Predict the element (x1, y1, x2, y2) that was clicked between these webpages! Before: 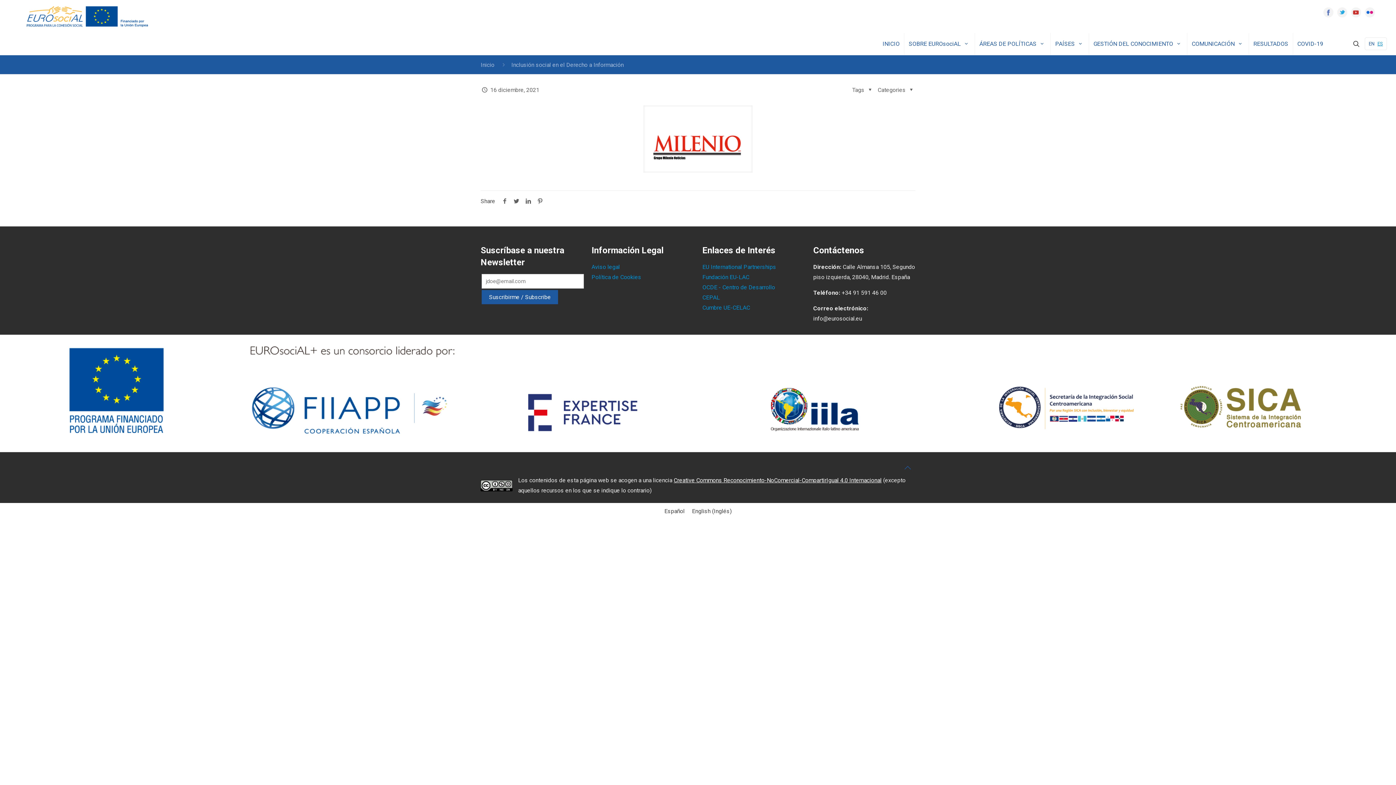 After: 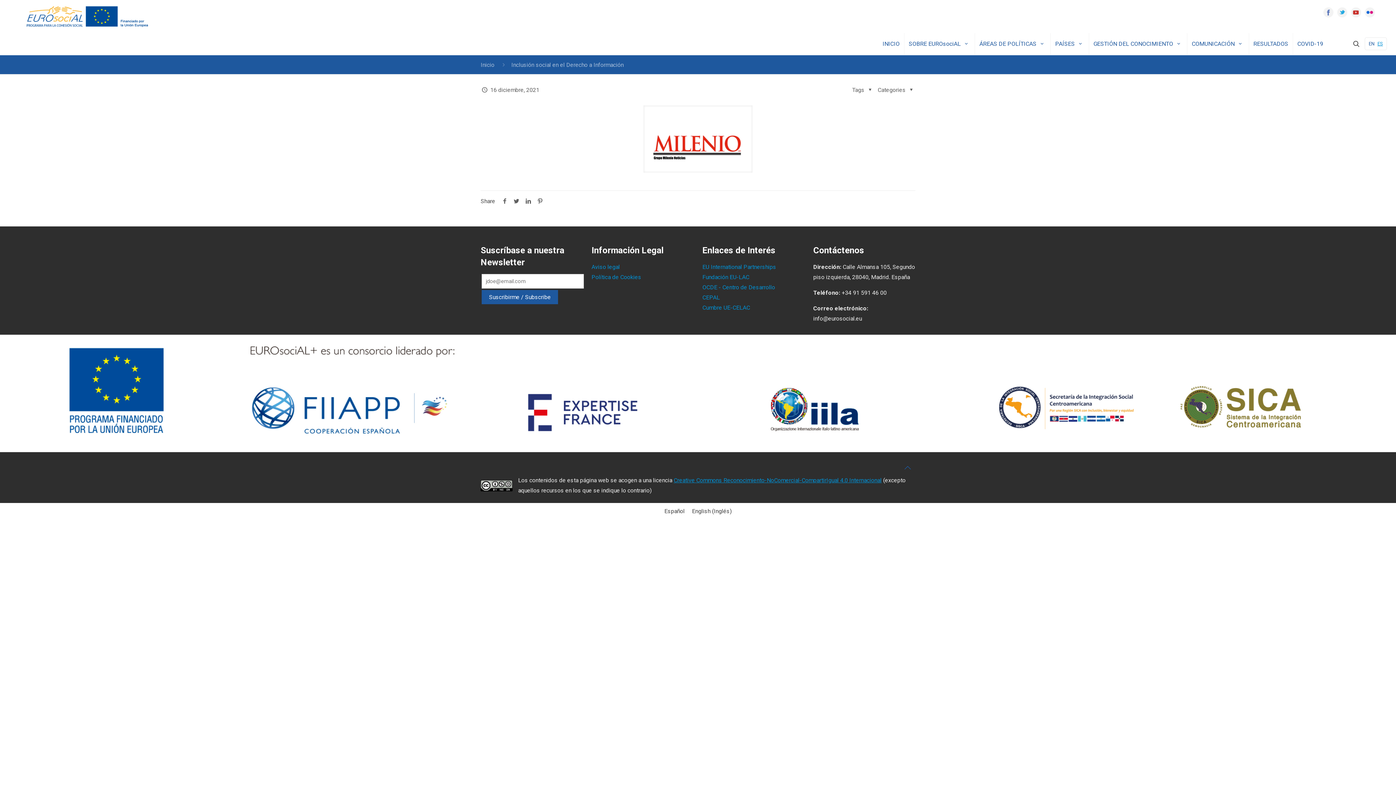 Action: label: Creative Commons Reconocimiento-NoComercial-CompartirIgual 4.0 Internacional bbox: (673, 477, 881, 484)